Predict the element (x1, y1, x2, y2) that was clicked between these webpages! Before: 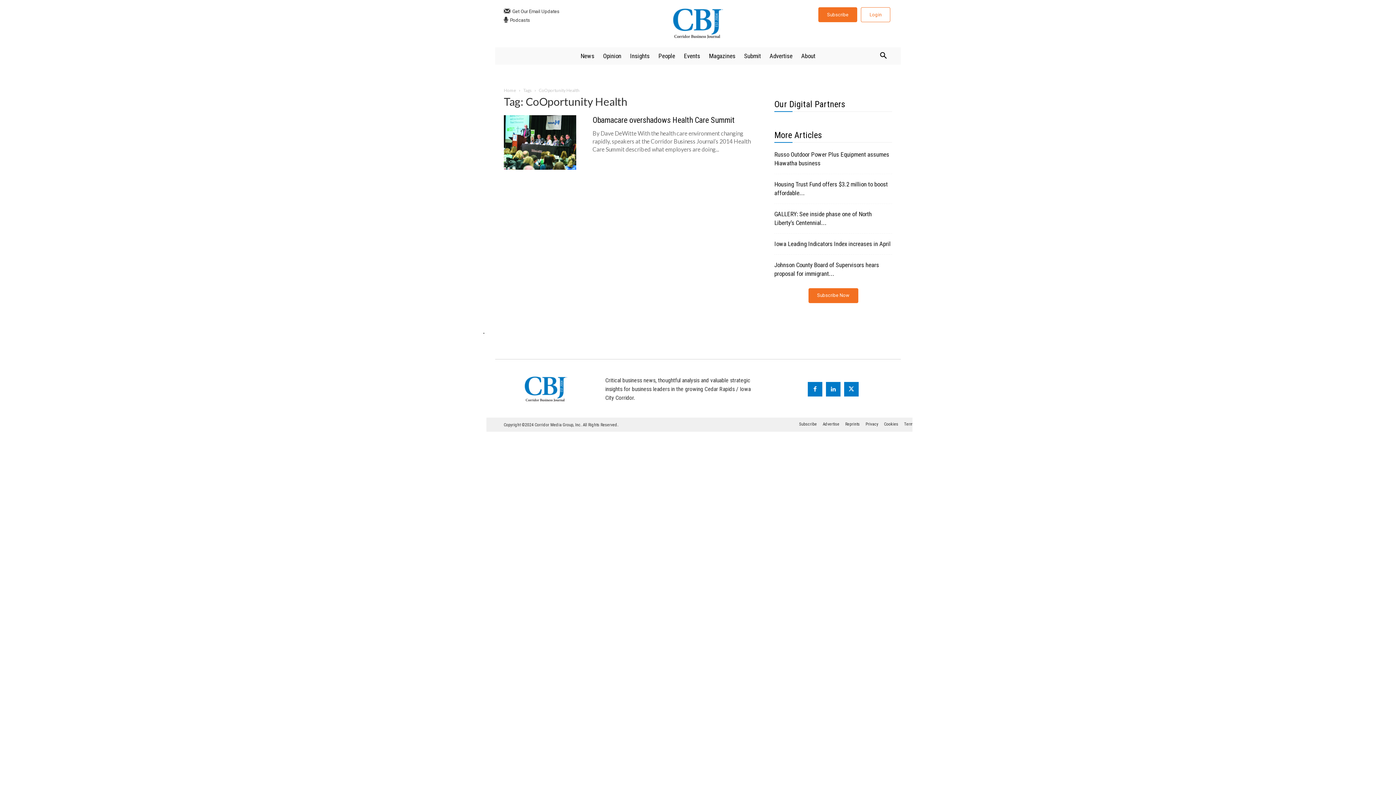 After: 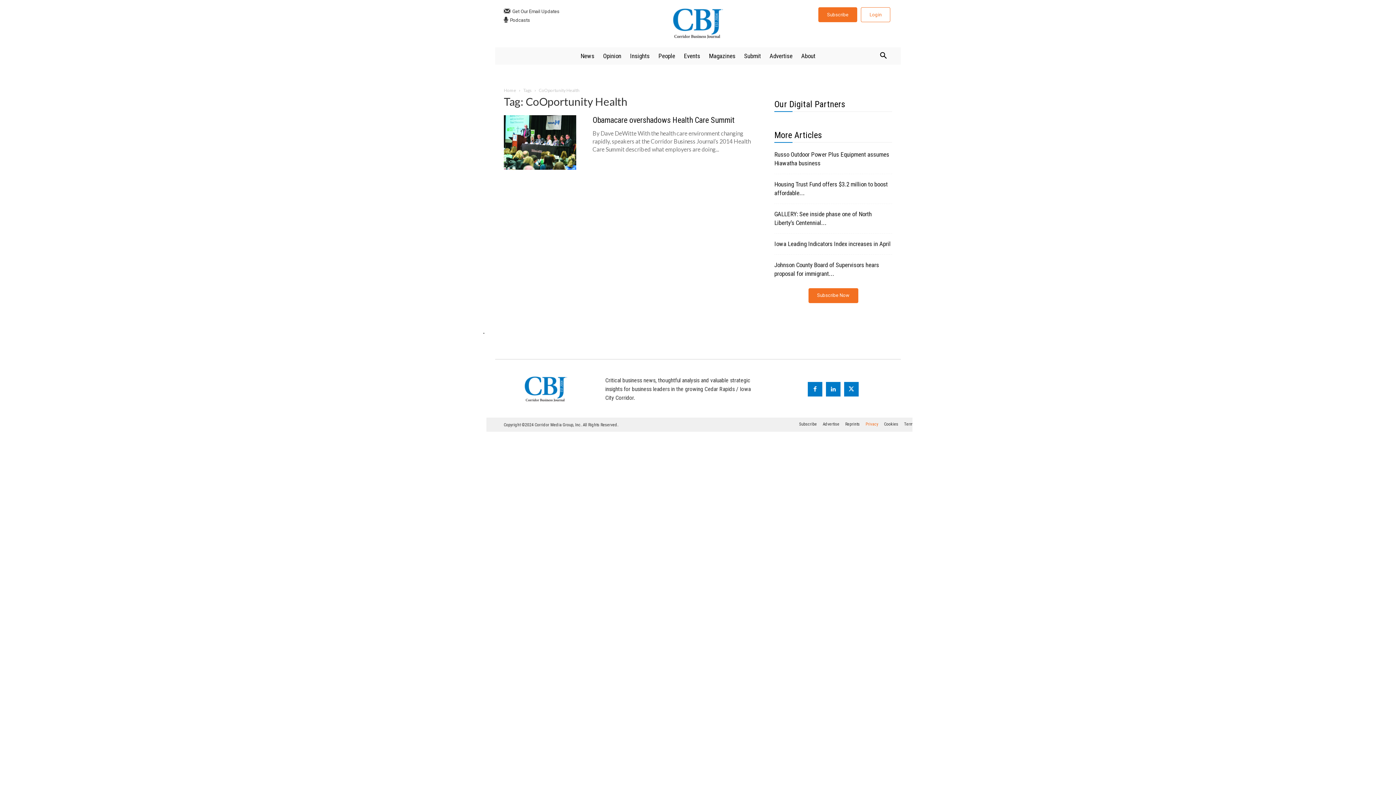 Action: label: Privacy bbox: (865, 420, 878, 428)